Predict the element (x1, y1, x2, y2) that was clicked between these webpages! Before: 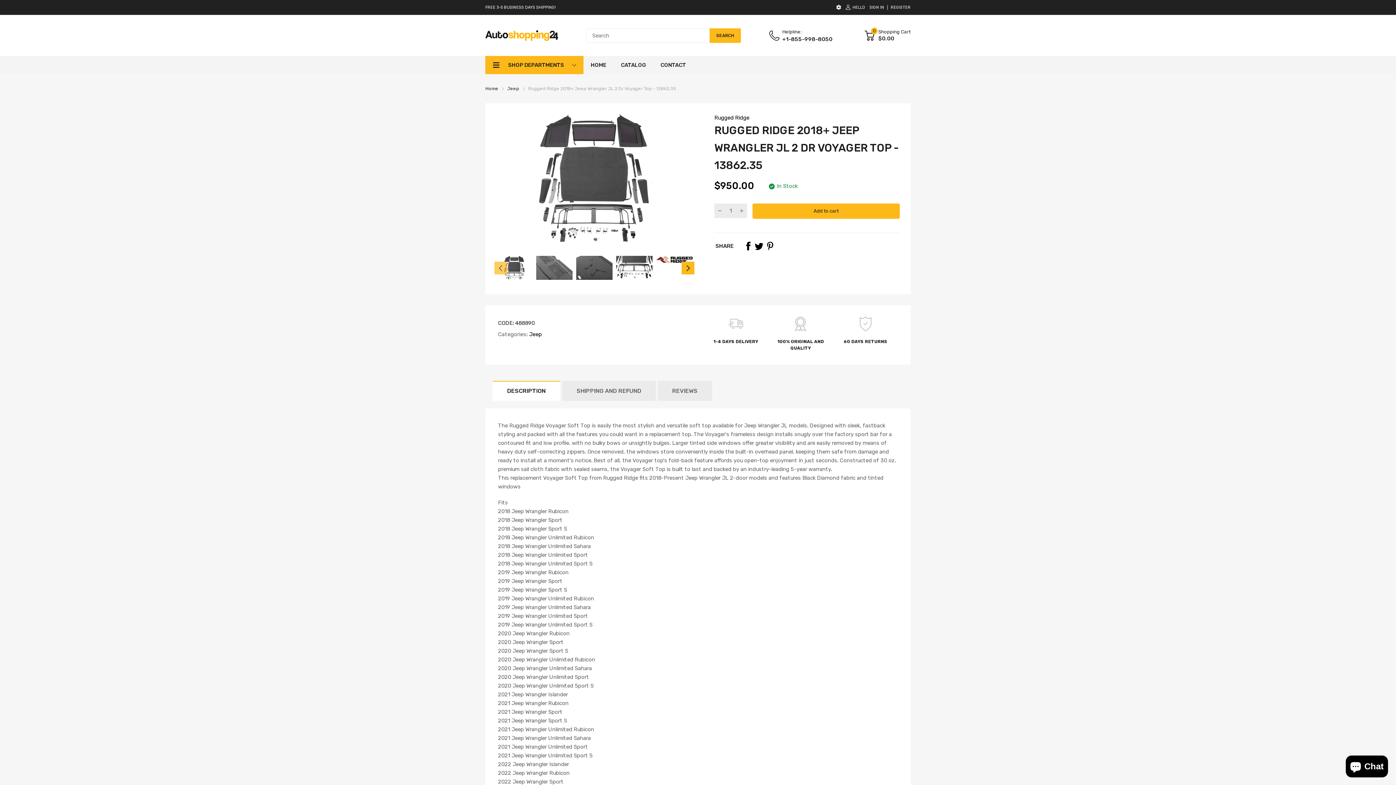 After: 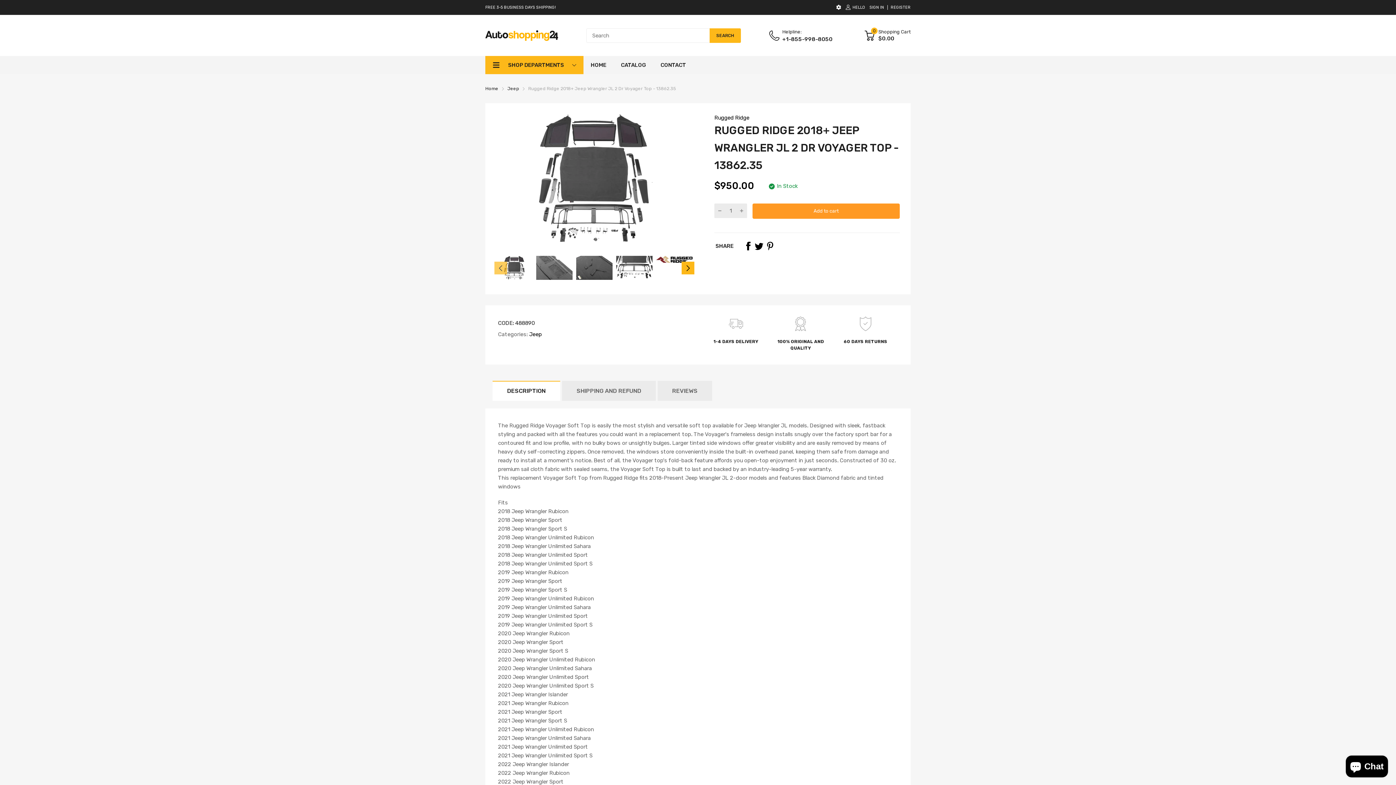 Action: label: Add to cart bbox: (752, 203, 900, 218)